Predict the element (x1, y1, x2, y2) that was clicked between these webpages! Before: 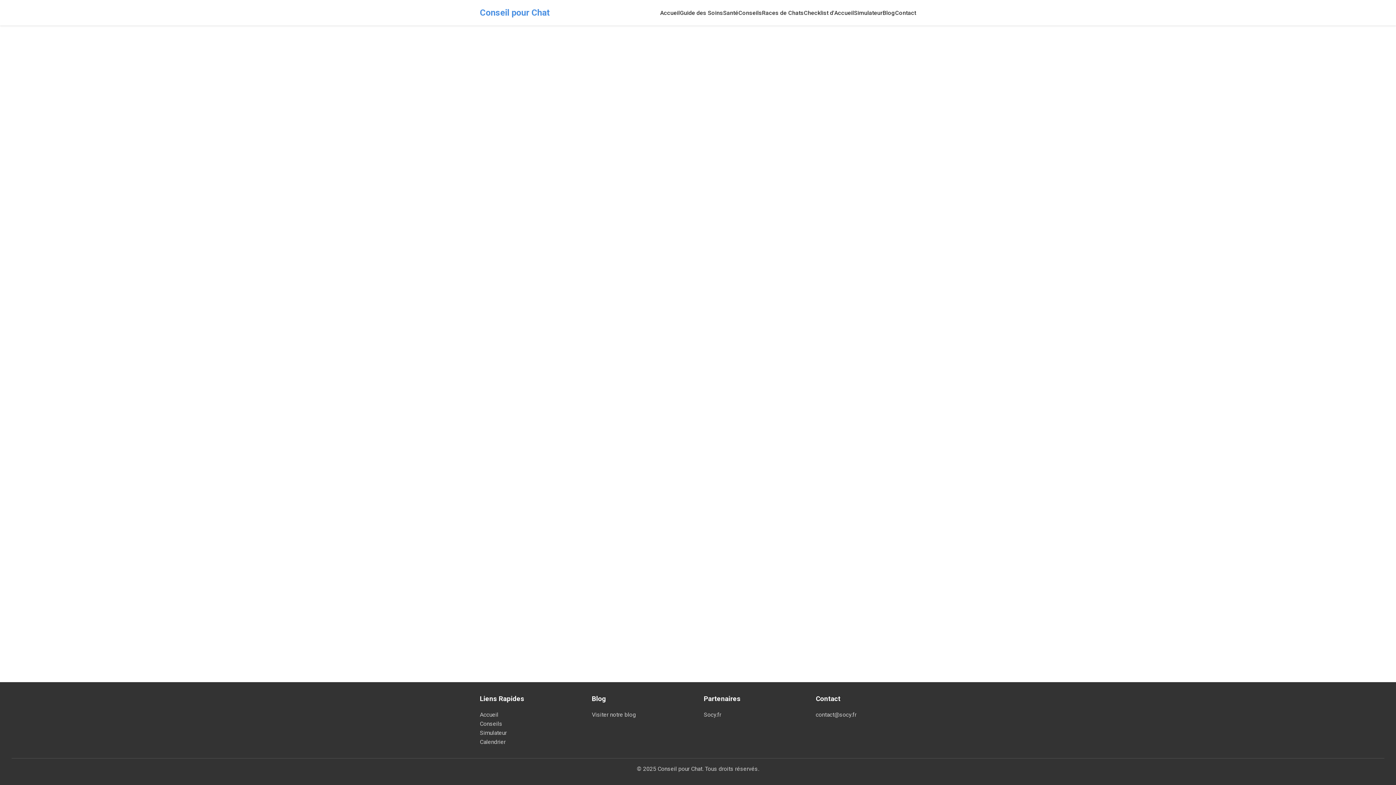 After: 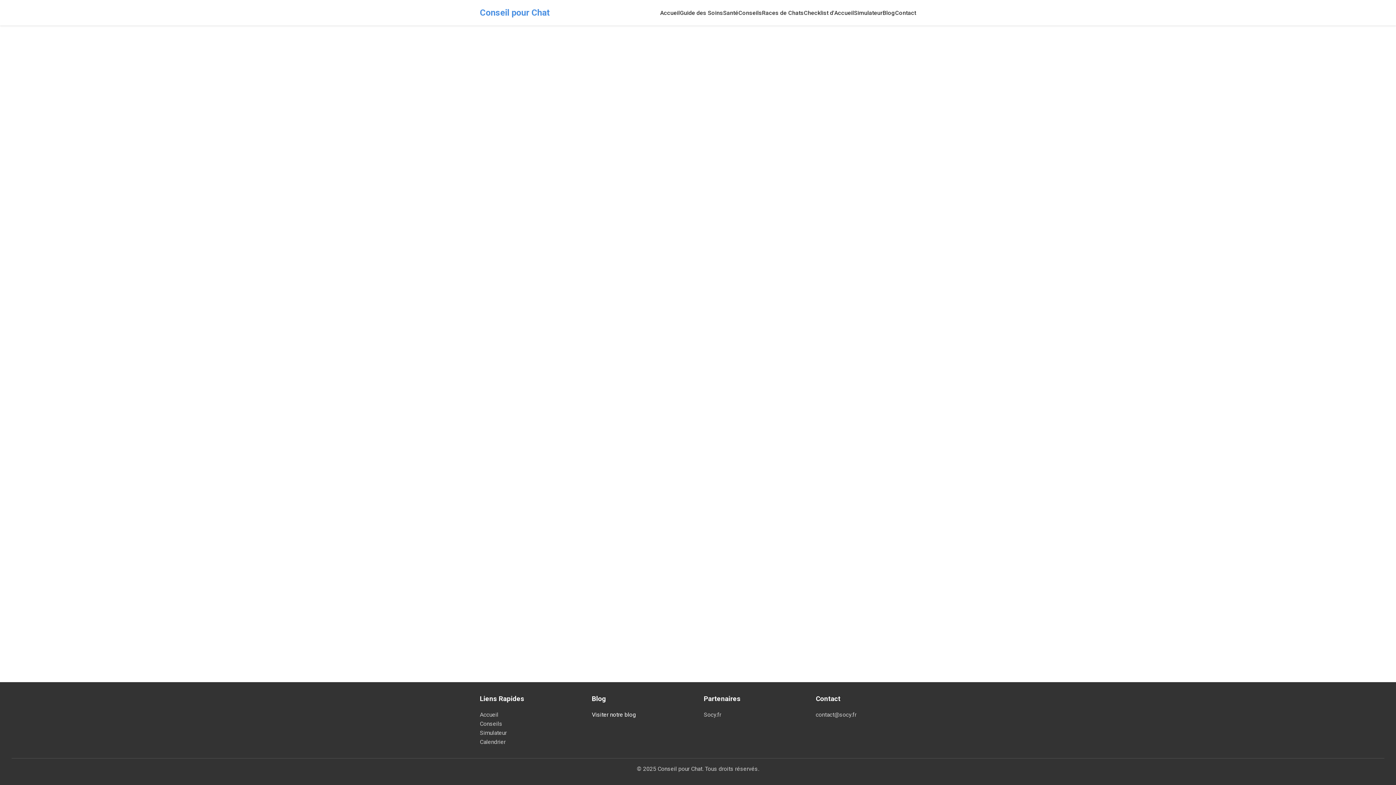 Action: label: Visiter notre blog bbox: (592, 710, 692, 719)